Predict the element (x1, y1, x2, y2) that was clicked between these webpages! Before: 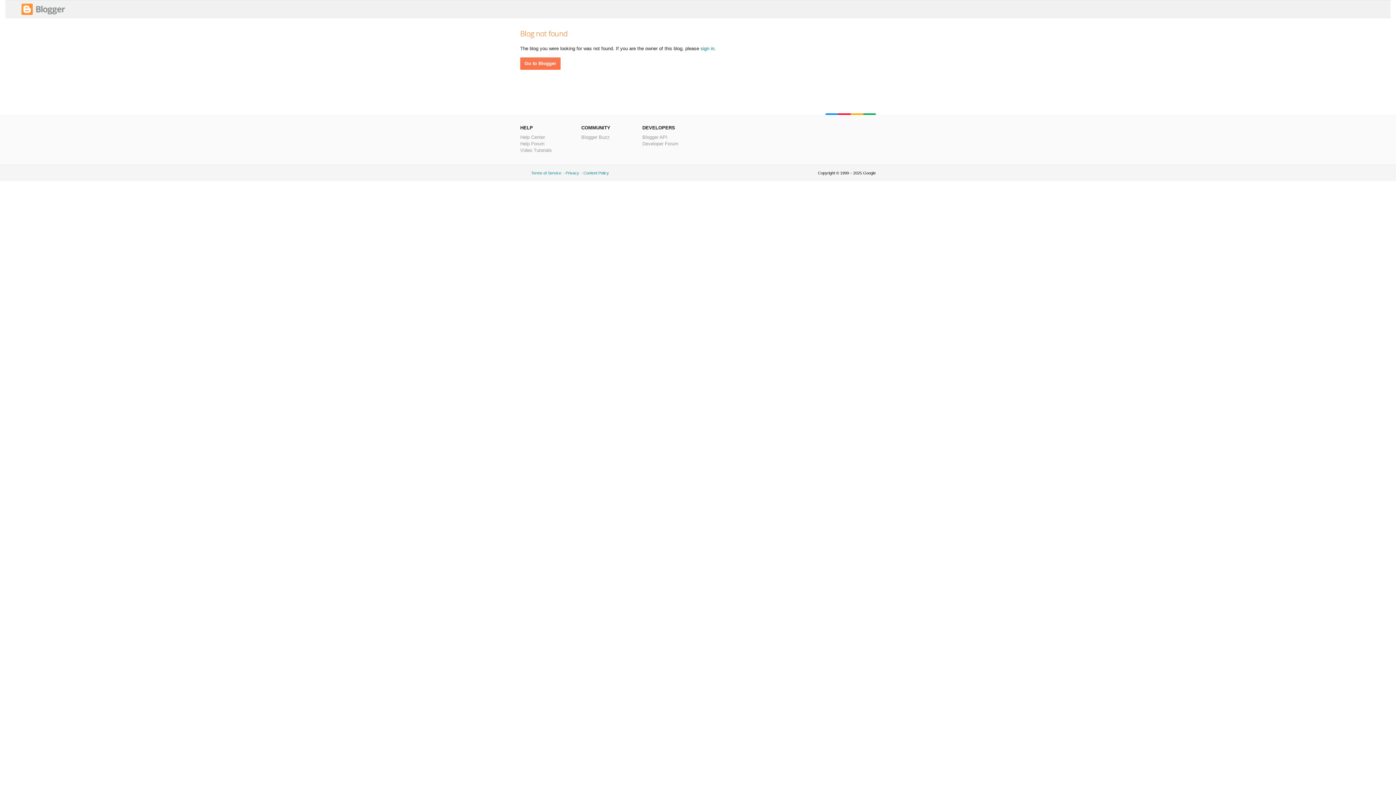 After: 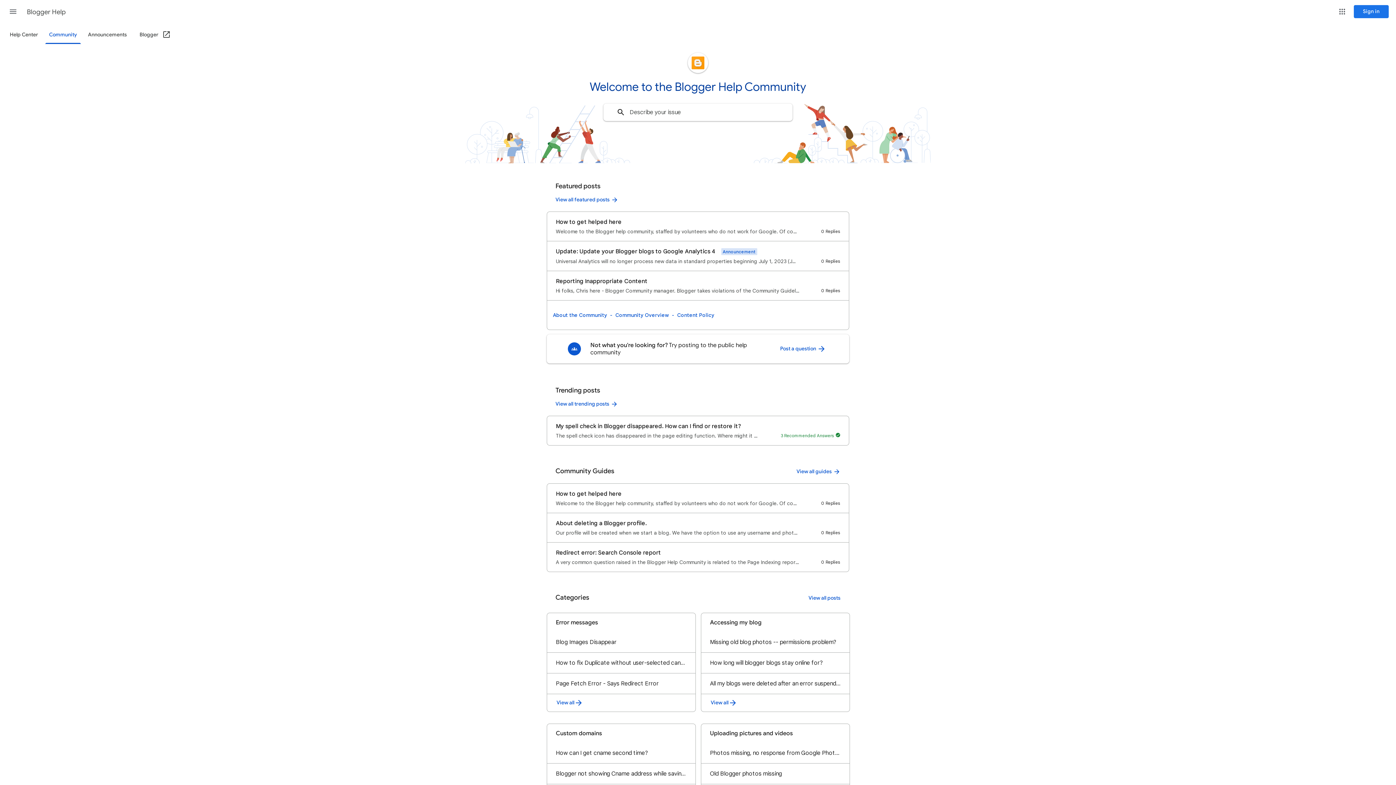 Action: bbox: (520, 141, 544, 146) label: Help Forum